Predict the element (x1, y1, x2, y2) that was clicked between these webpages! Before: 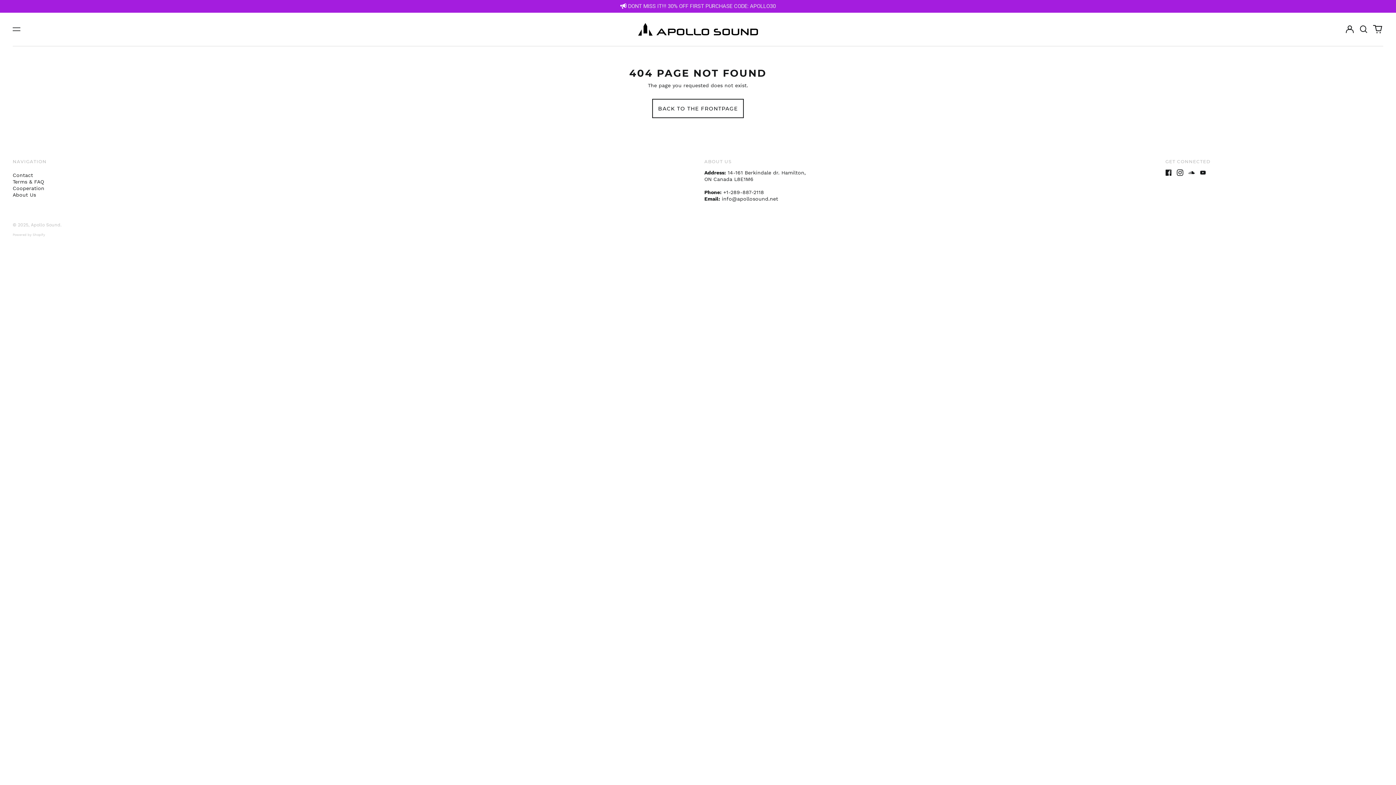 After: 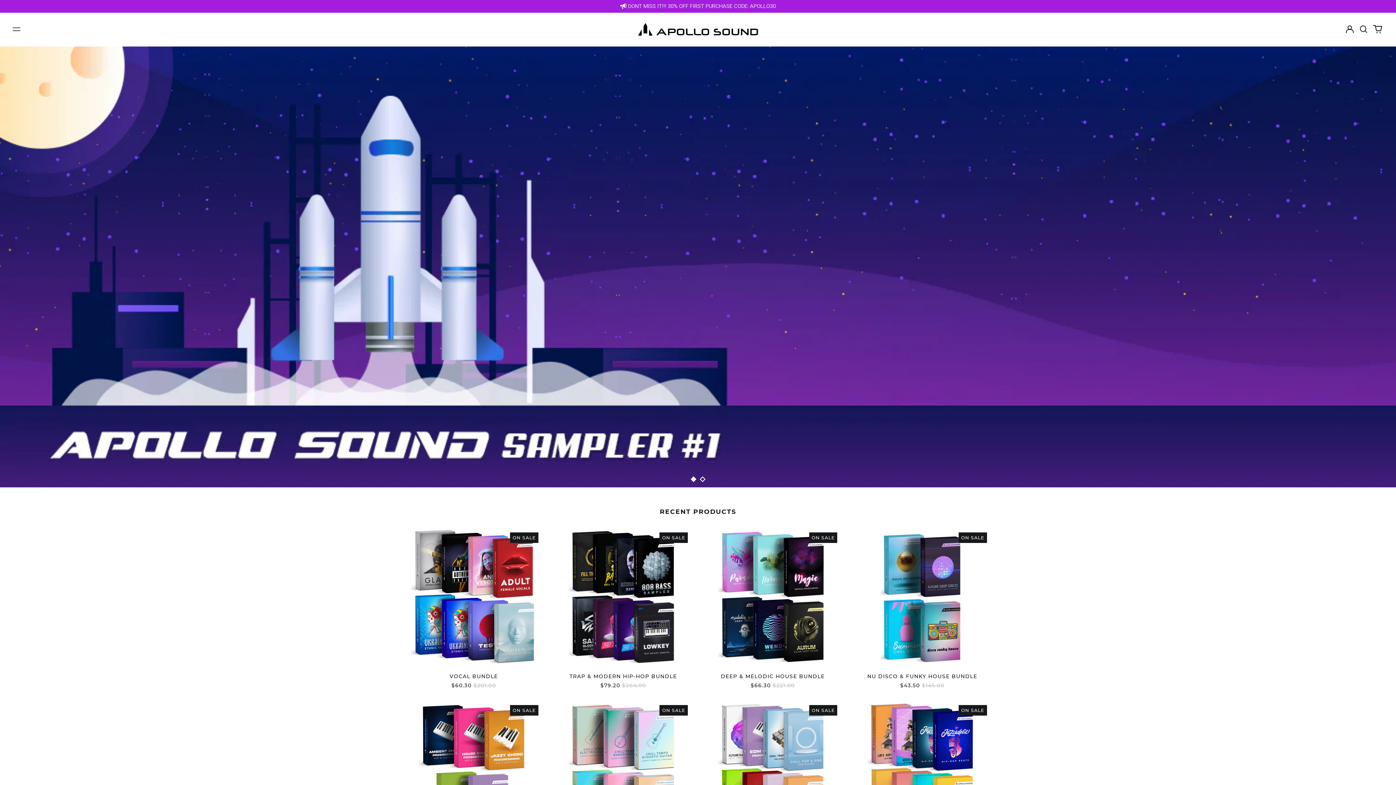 Action: label: Apollo Sound bbox: (30, 222, 60, 227)